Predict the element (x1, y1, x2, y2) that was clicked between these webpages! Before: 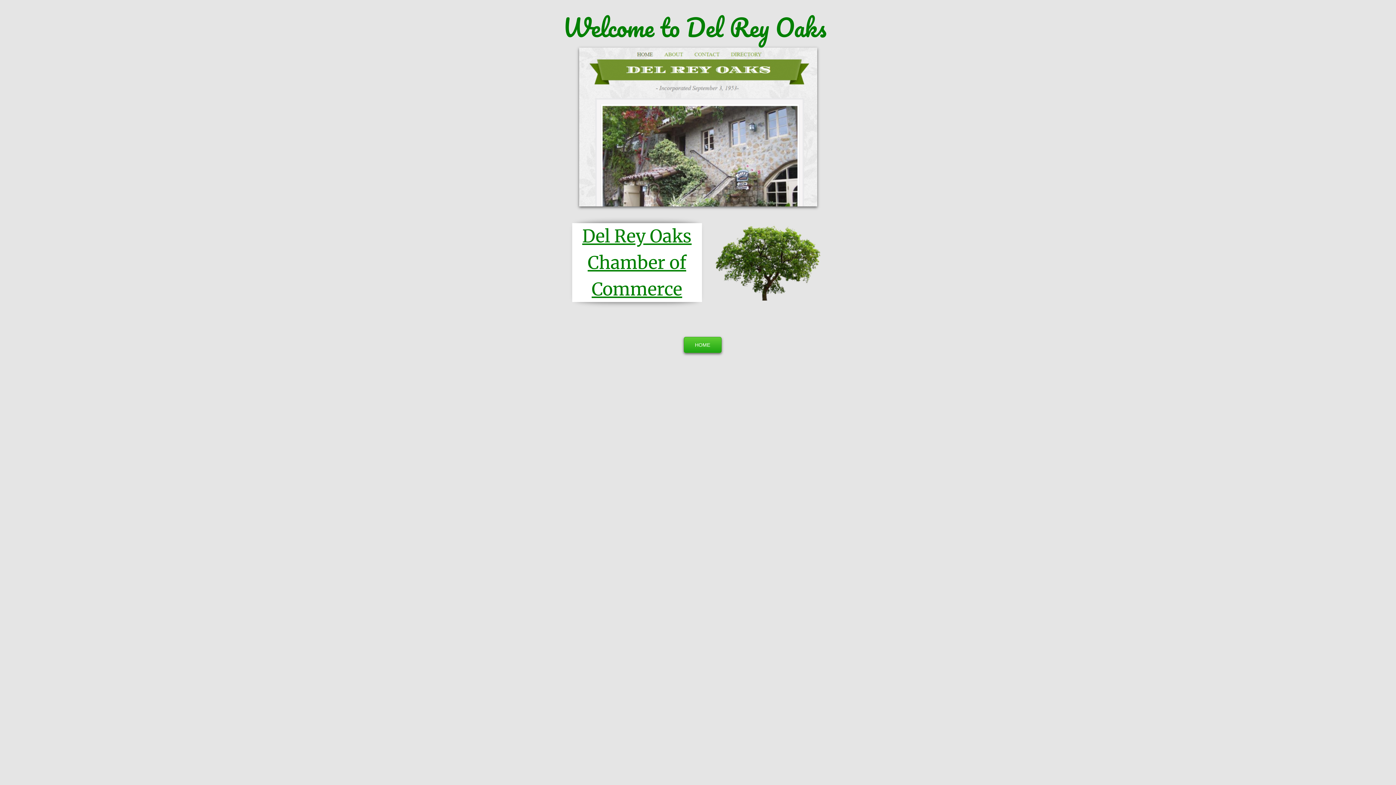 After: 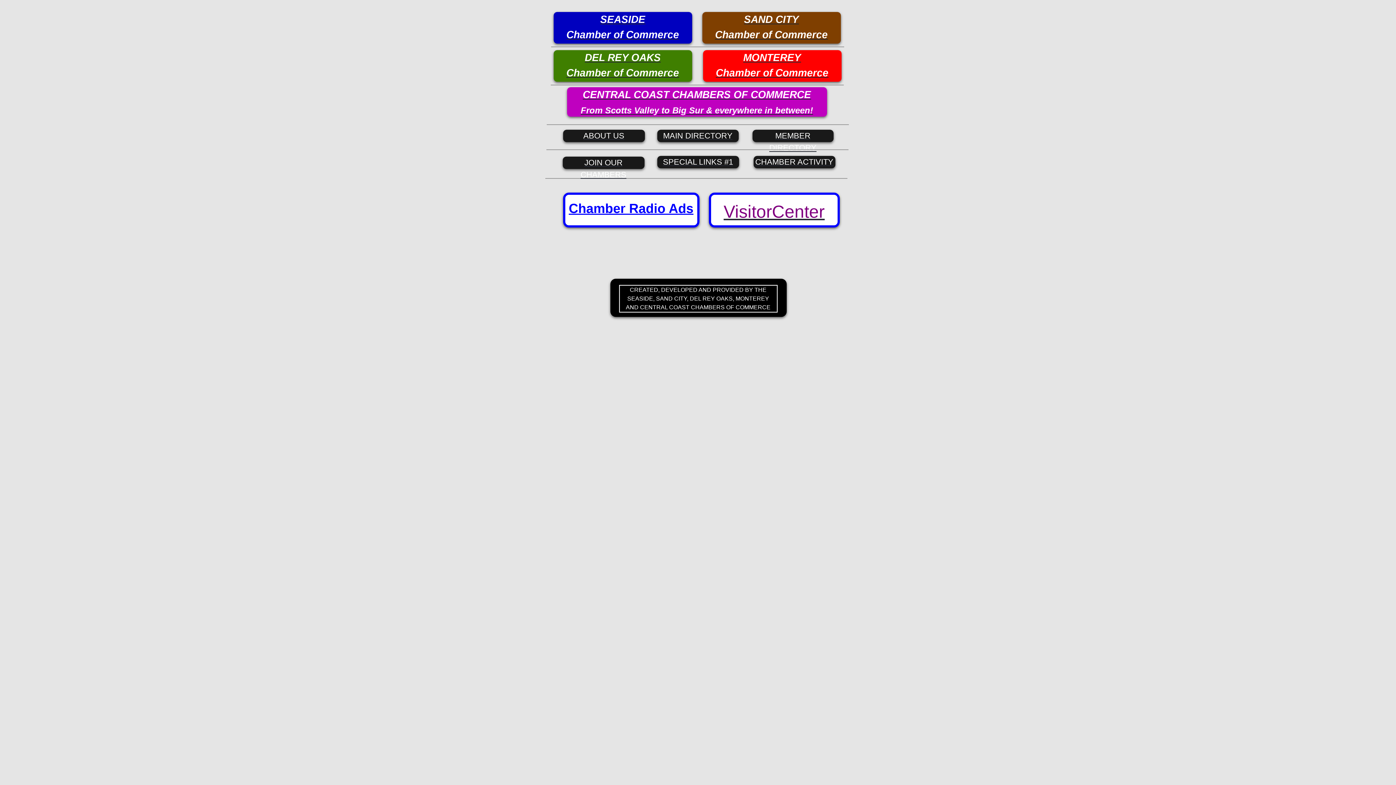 Action: label: HOME bbox: (683, 337, 721, 353)